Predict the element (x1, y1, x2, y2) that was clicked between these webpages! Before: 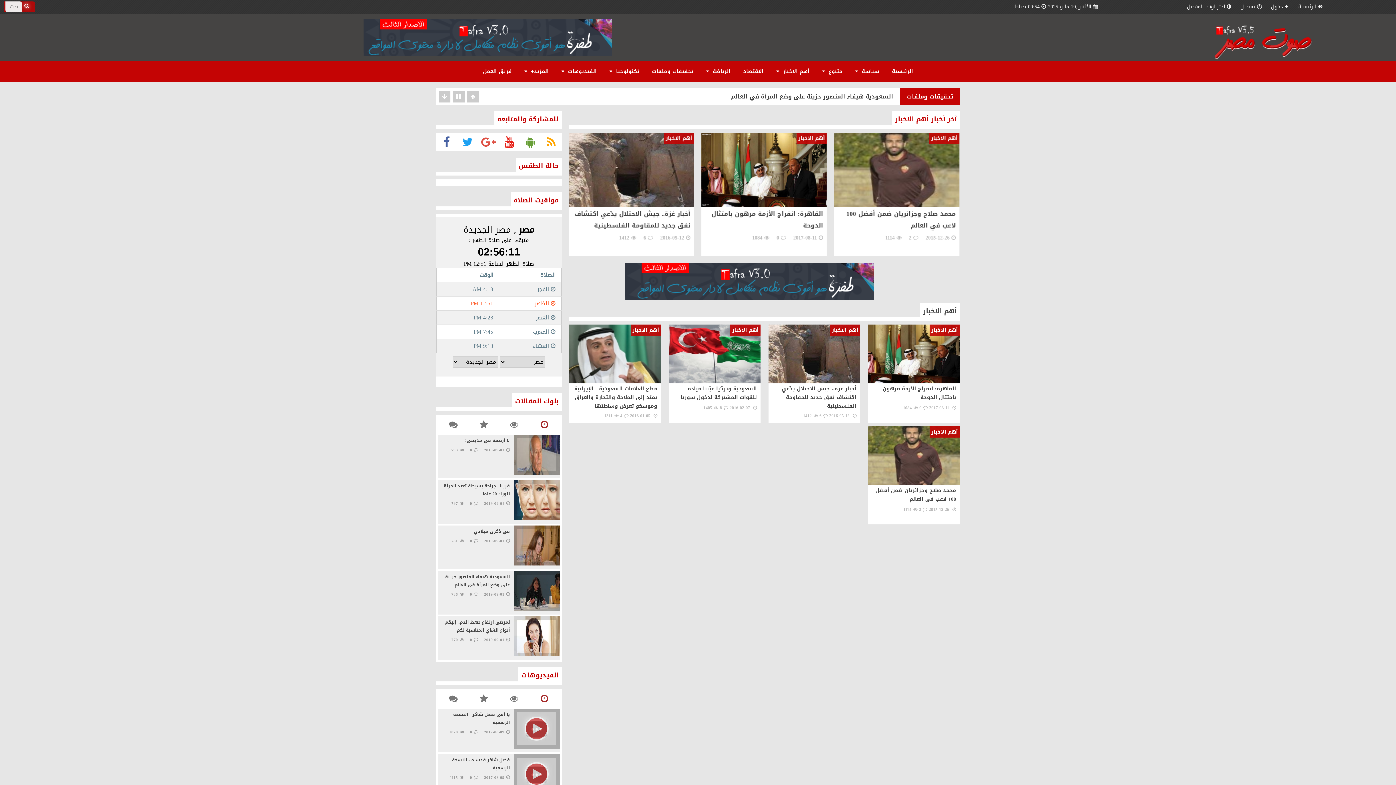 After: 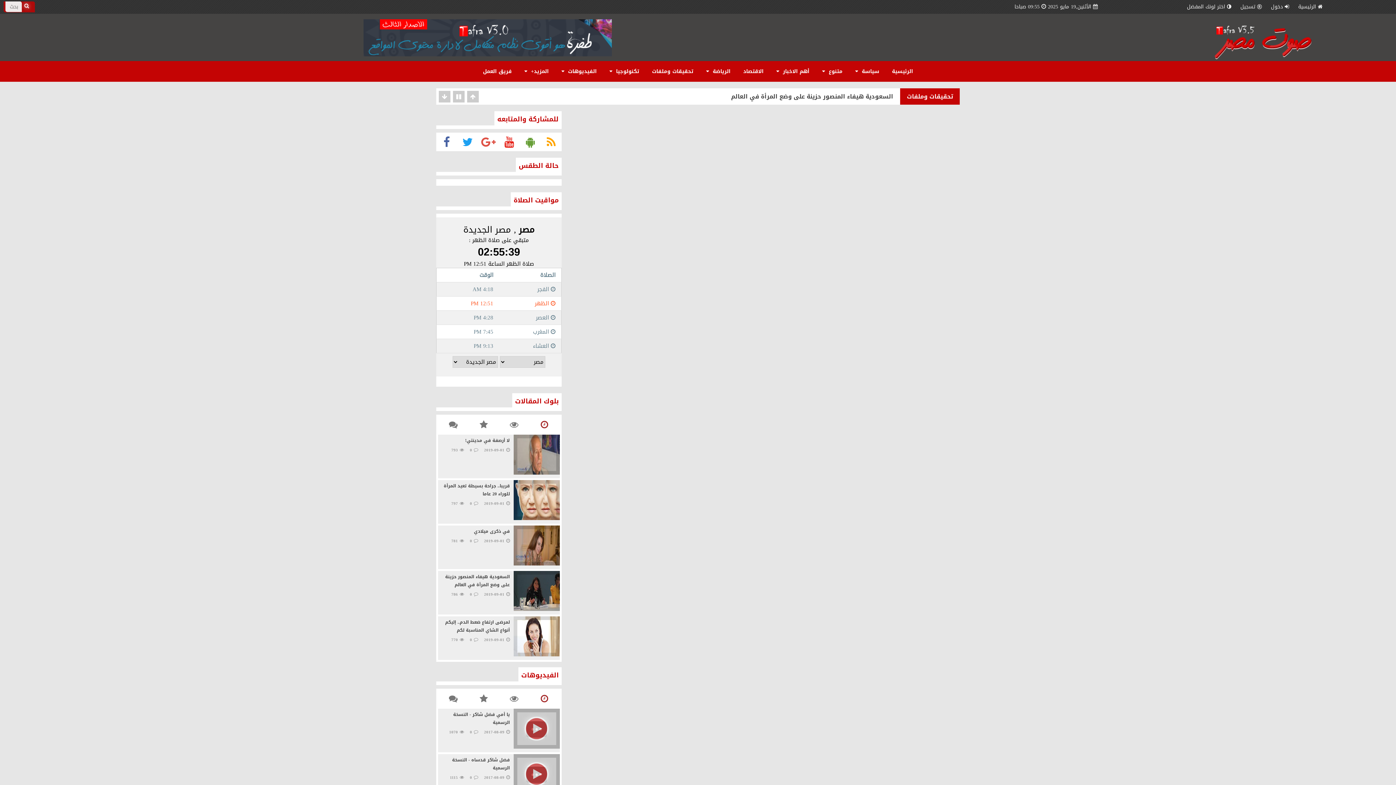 Action: bbox: (1237, 0, 1265, 13) label: تسجيل